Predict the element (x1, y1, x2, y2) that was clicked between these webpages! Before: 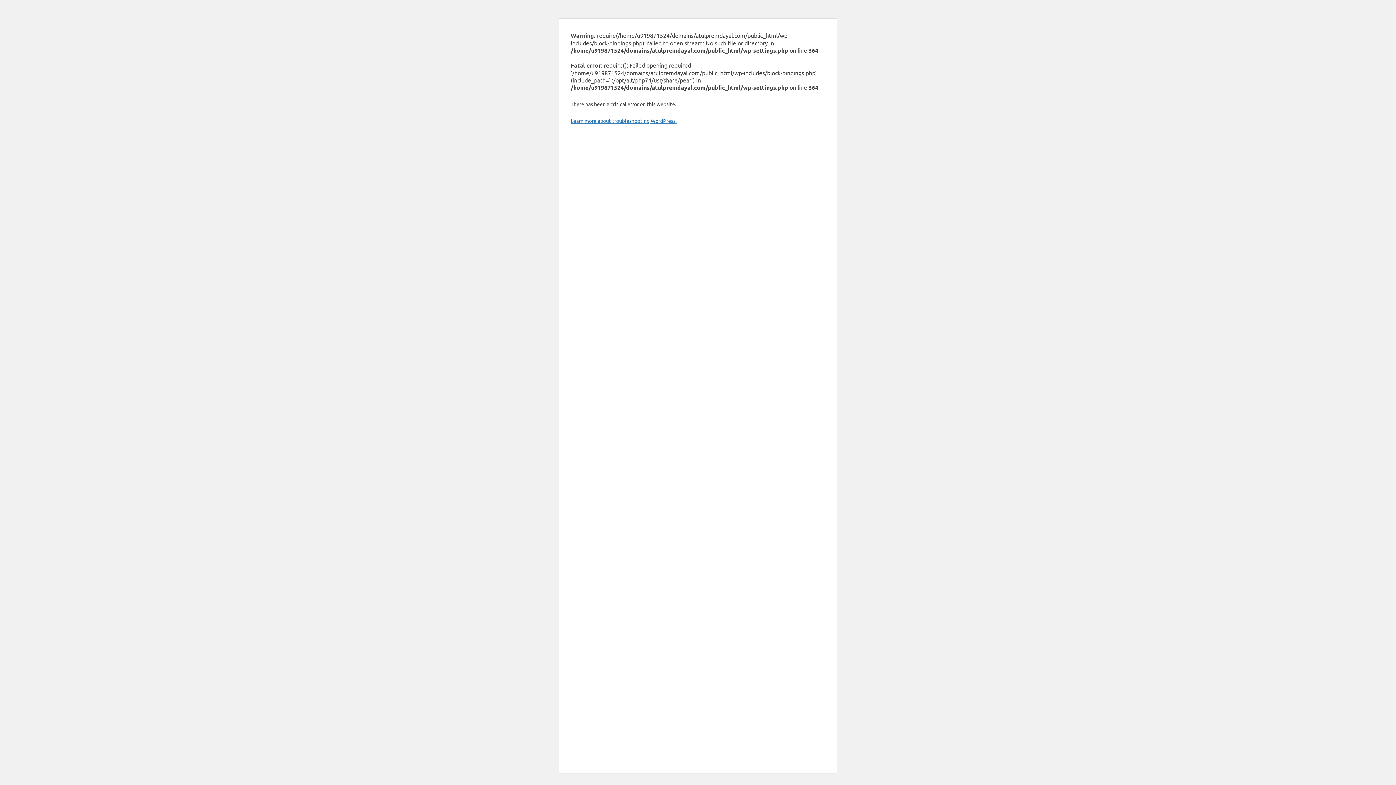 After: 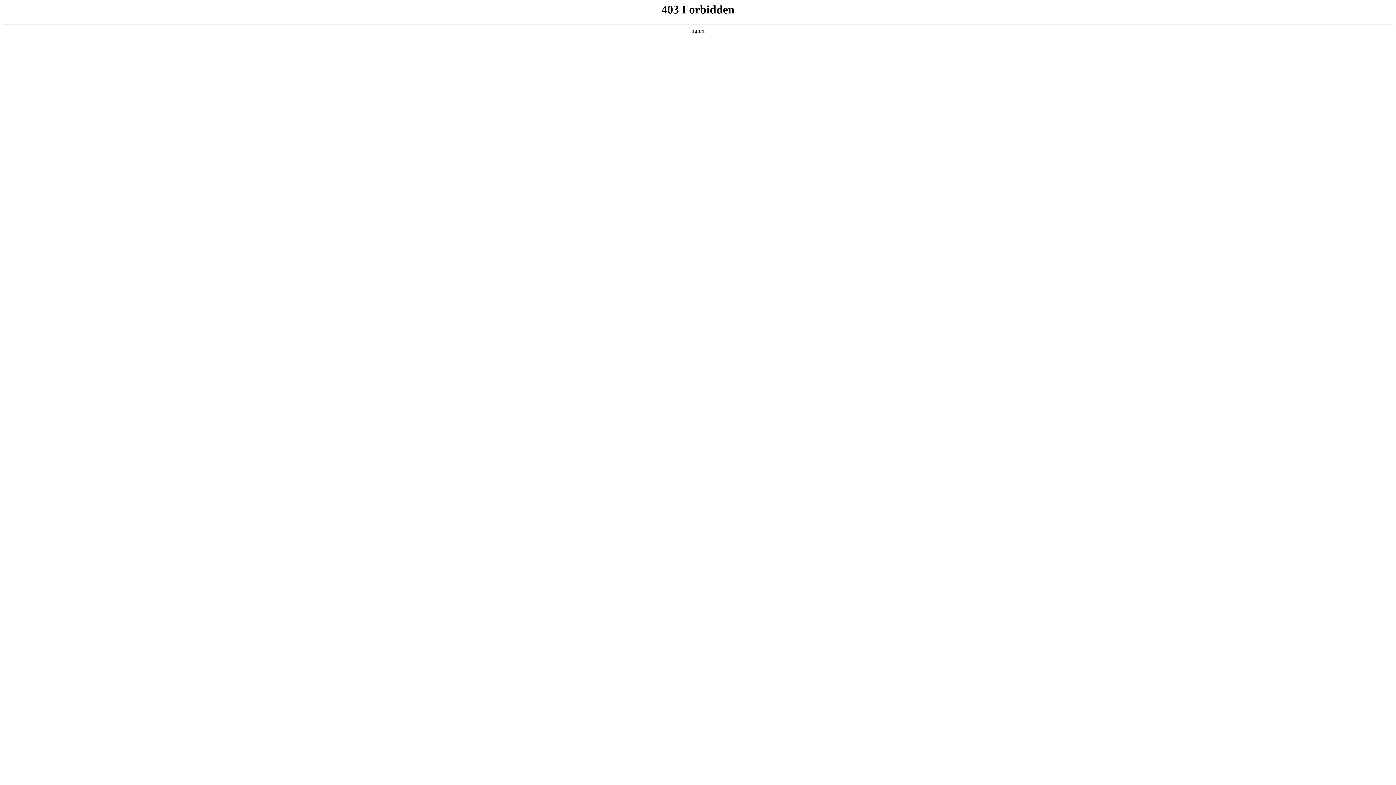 Action: label: Learn more about troubleshooting WordPress. bbox: (570, 117, 676, 124)